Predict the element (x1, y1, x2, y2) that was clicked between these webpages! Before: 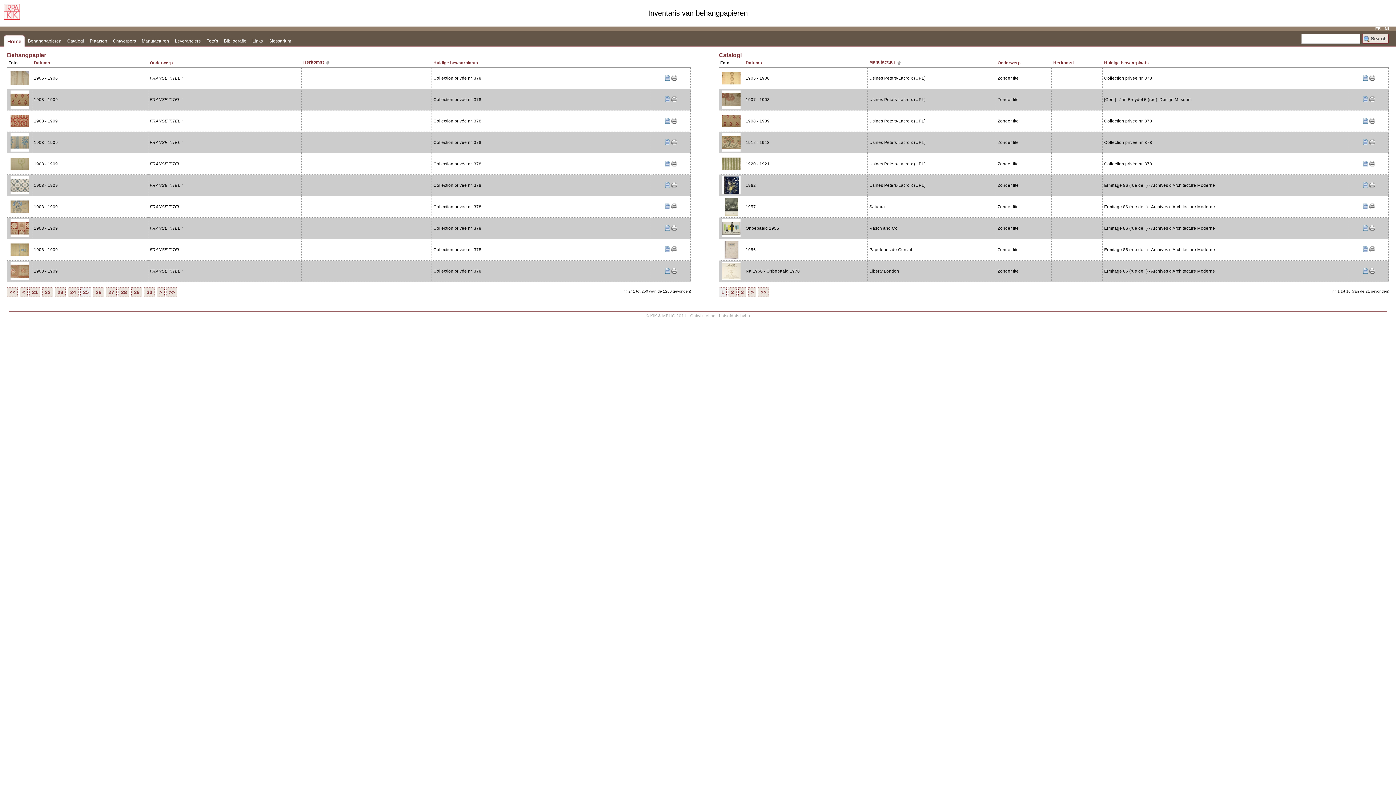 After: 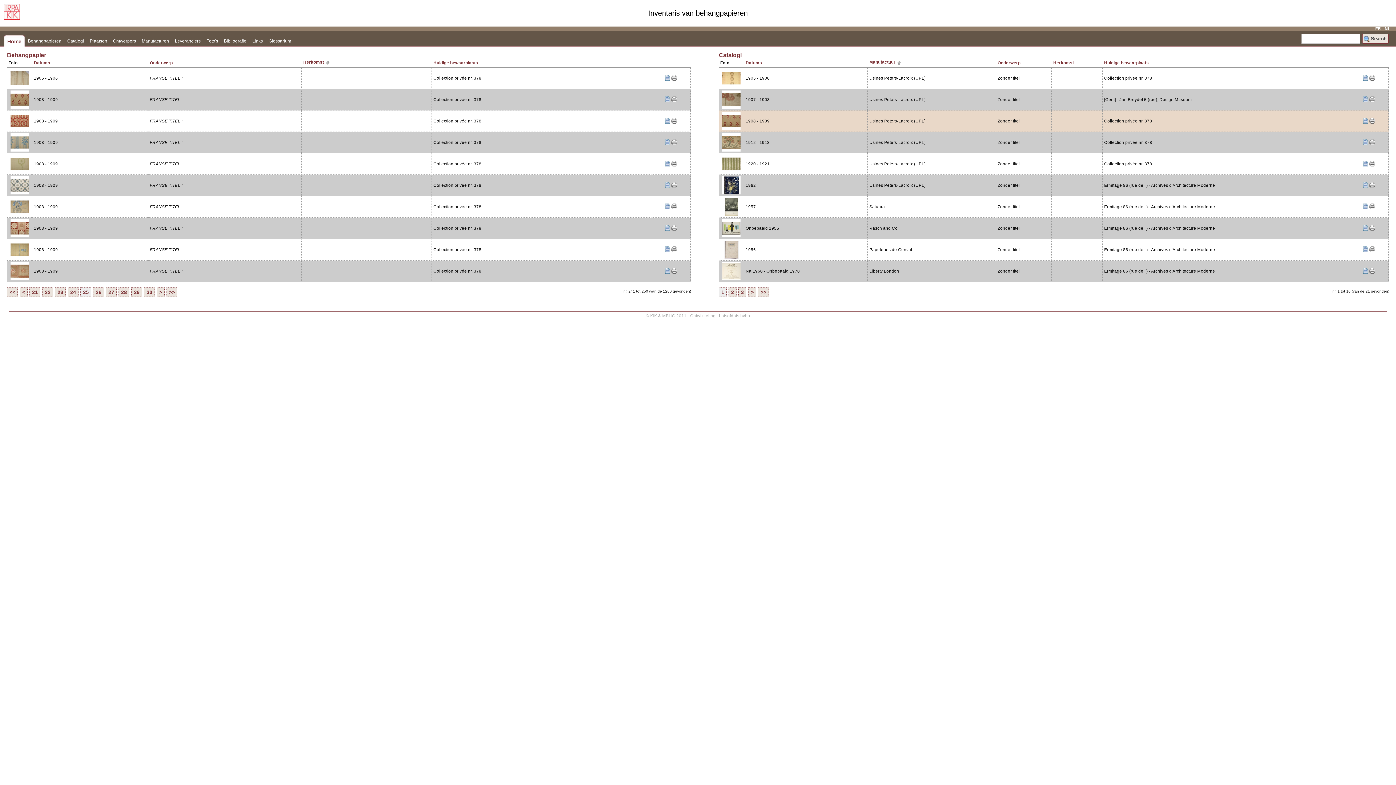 Action: bbox: (1369, 120, 1375, 124)